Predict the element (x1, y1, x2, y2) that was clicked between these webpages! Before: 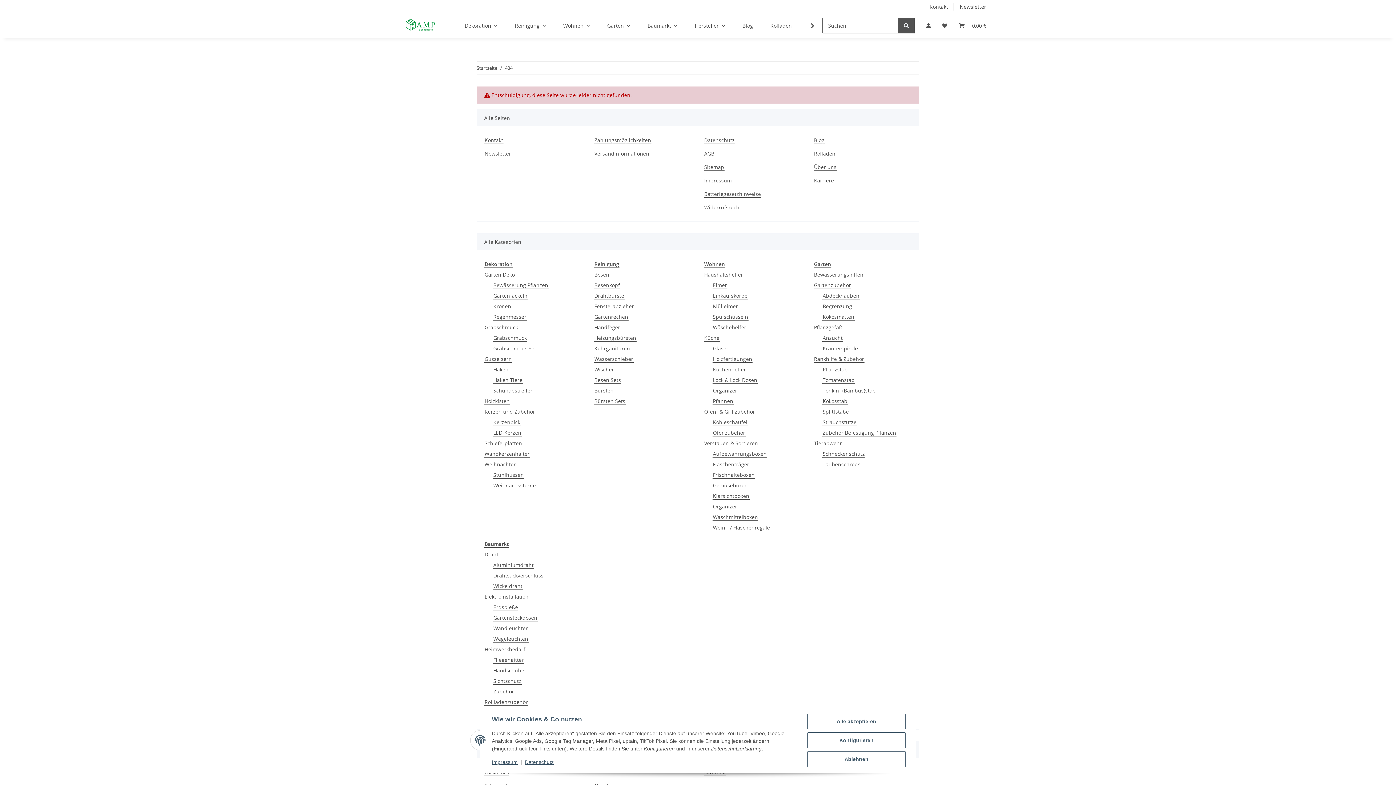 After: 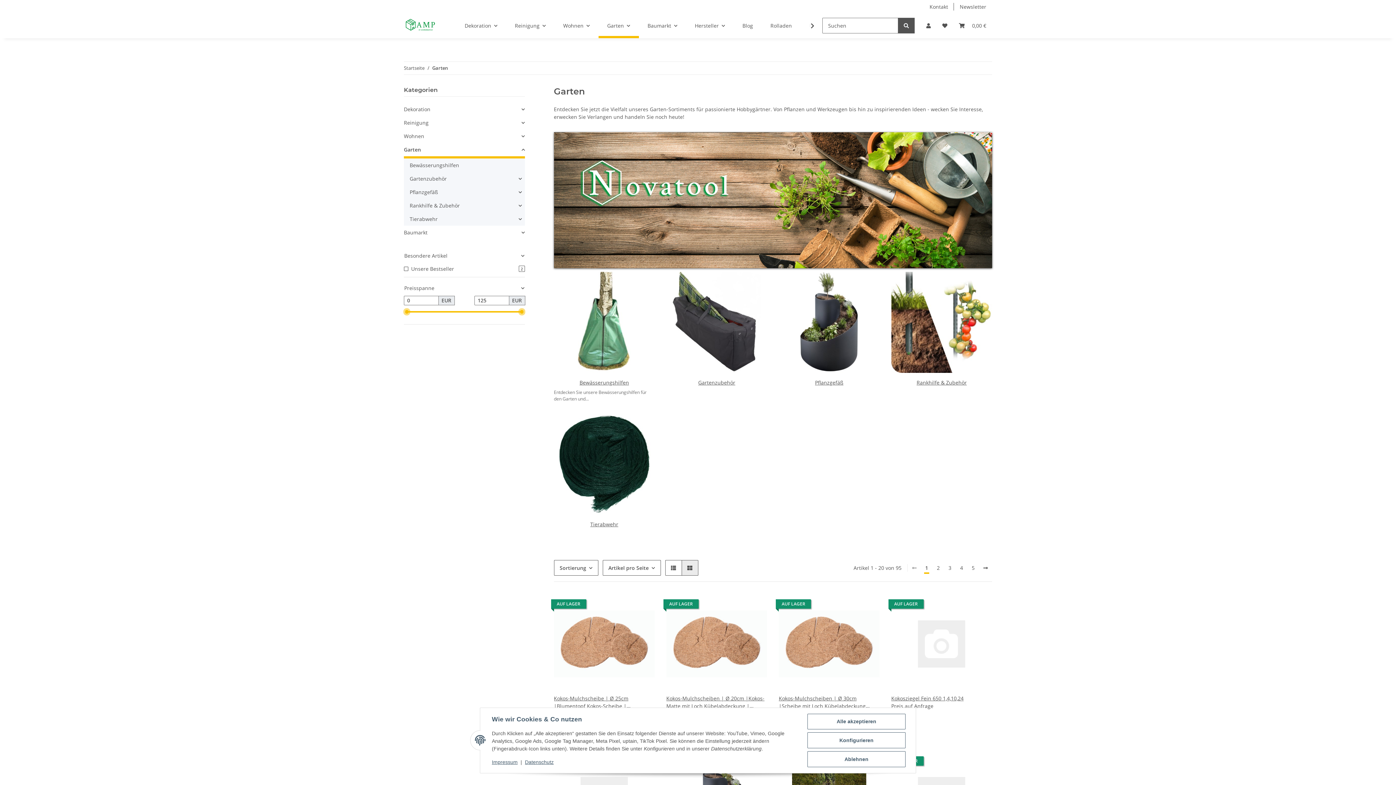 Action: bbox: (813, 260, 831, 268) label: Garten